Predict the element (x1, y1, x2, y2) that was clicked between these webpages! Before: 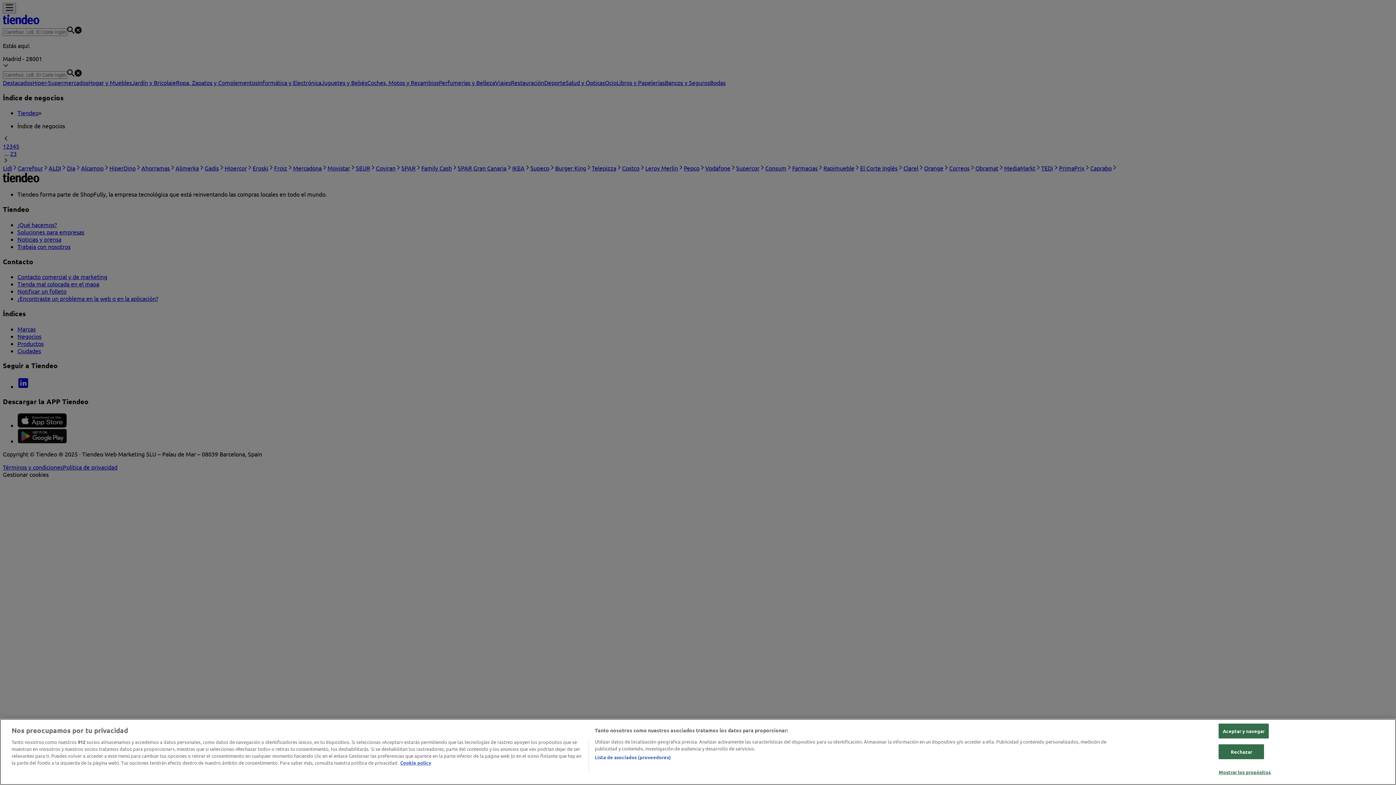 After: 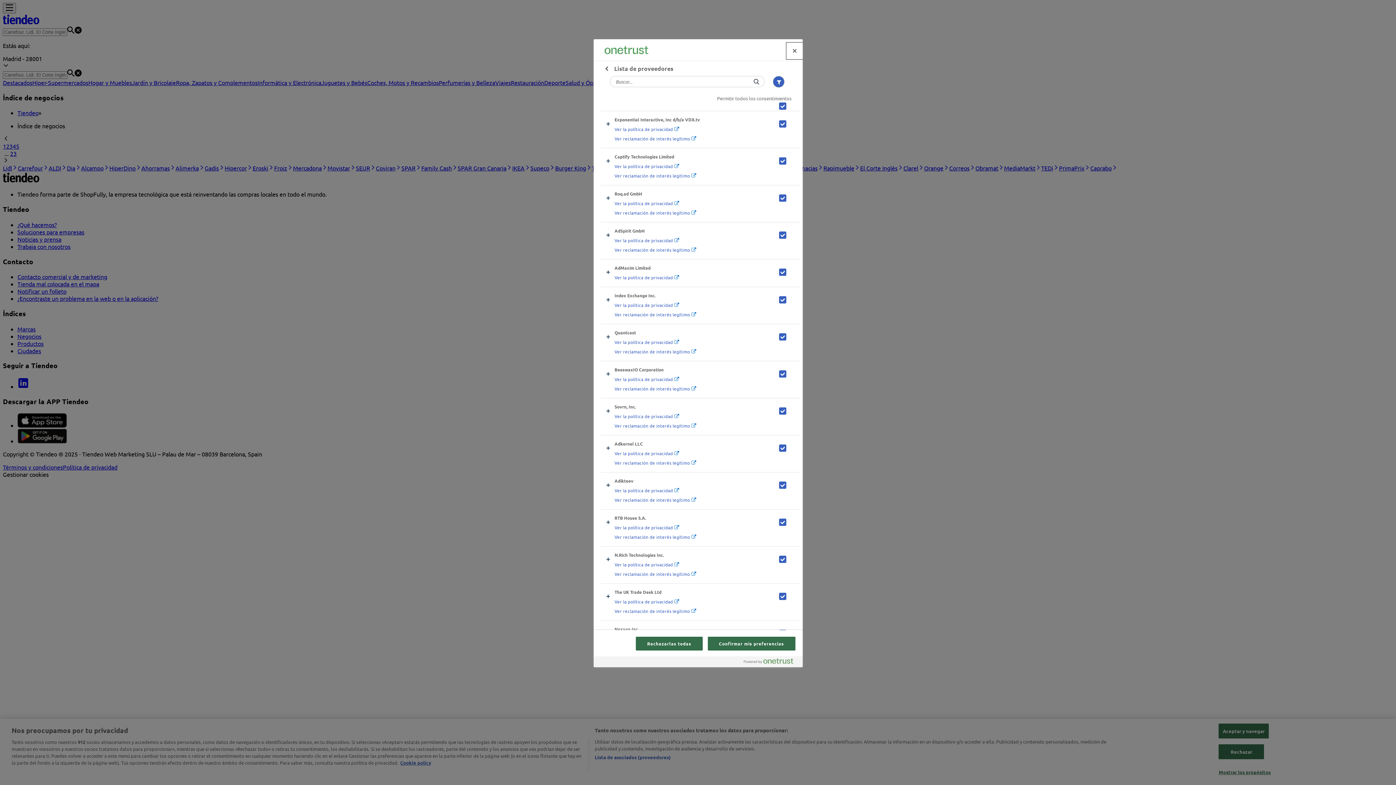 Action: label: Lista de asociados (proveedores) bbox: (594, 754, 671, 761)